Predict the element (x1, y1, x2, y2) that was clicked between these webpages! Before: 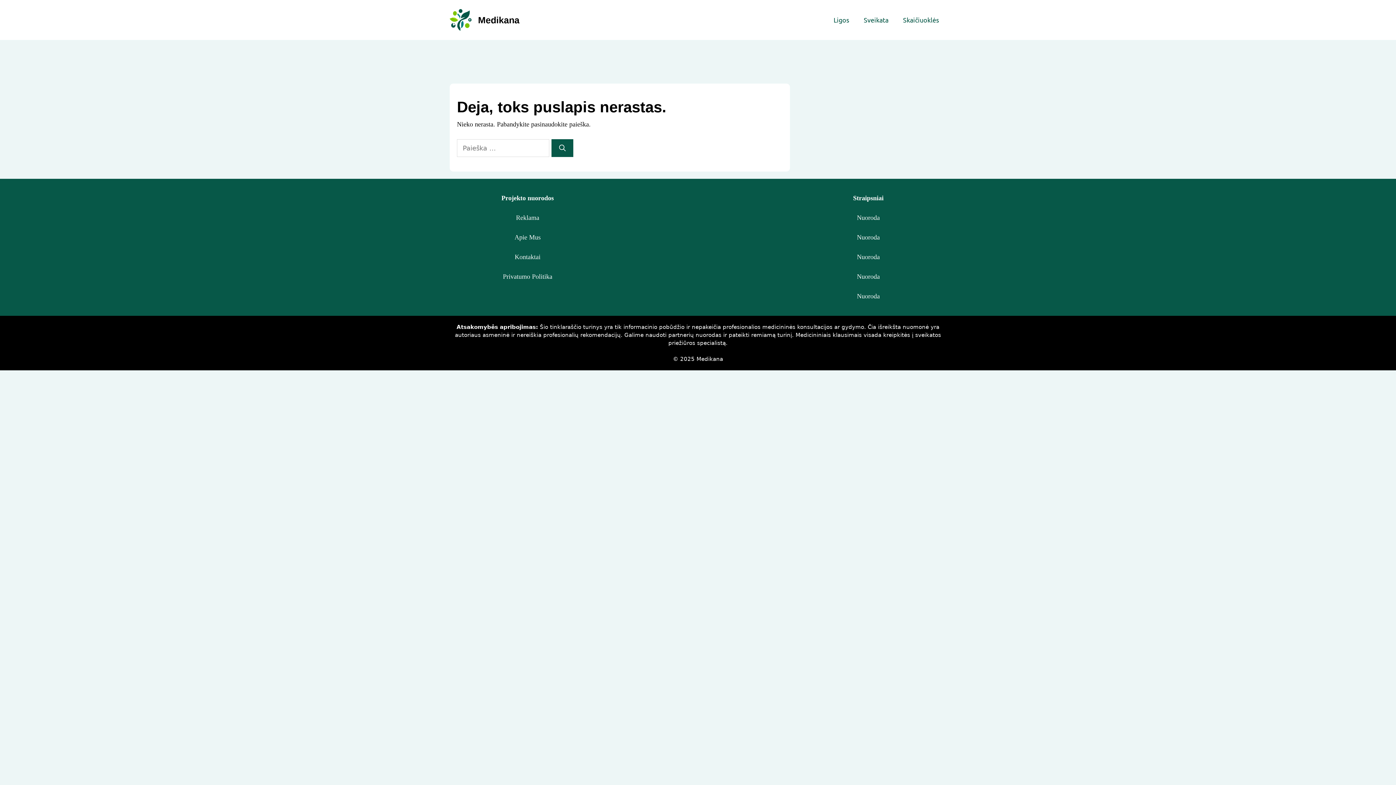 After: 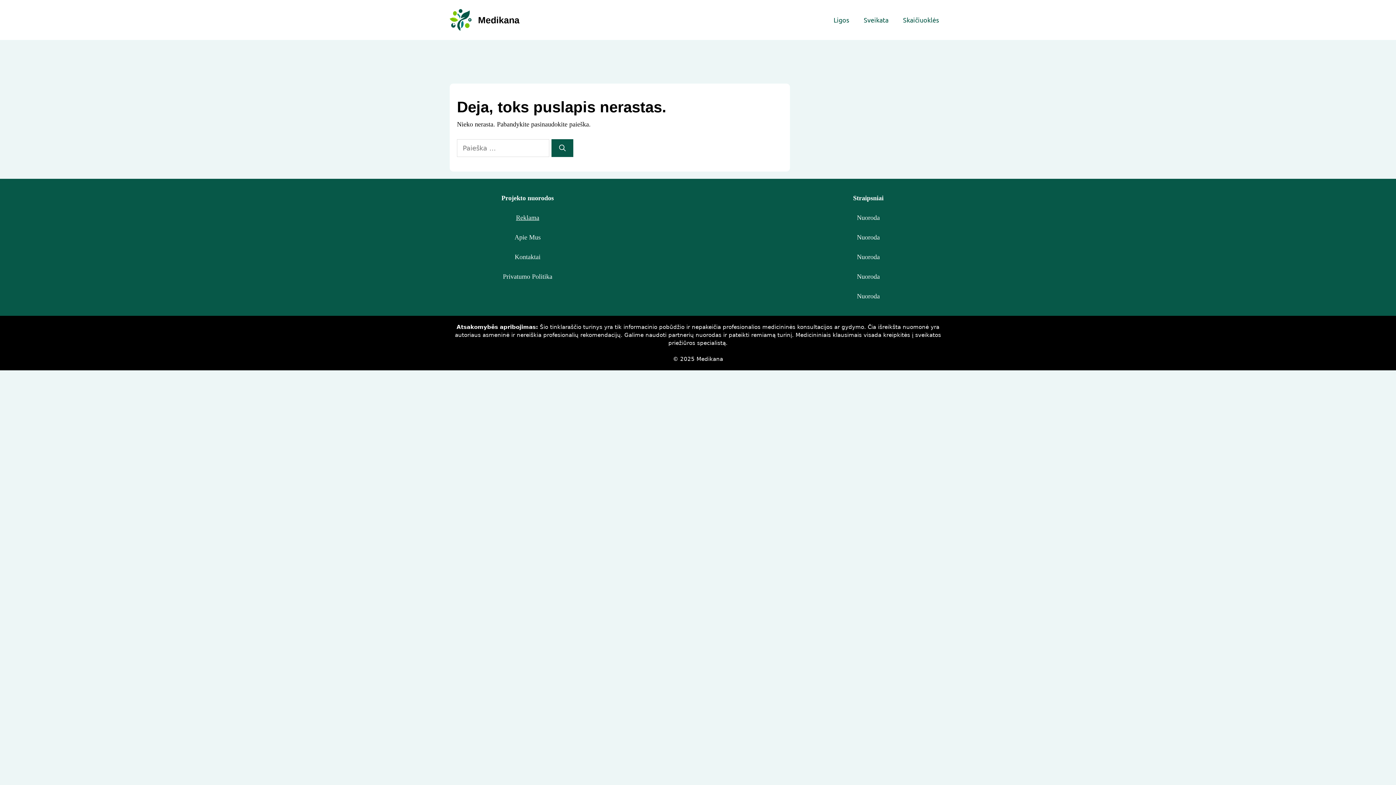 Action: label: Reklama bbox: (516, 214, 539, 221)